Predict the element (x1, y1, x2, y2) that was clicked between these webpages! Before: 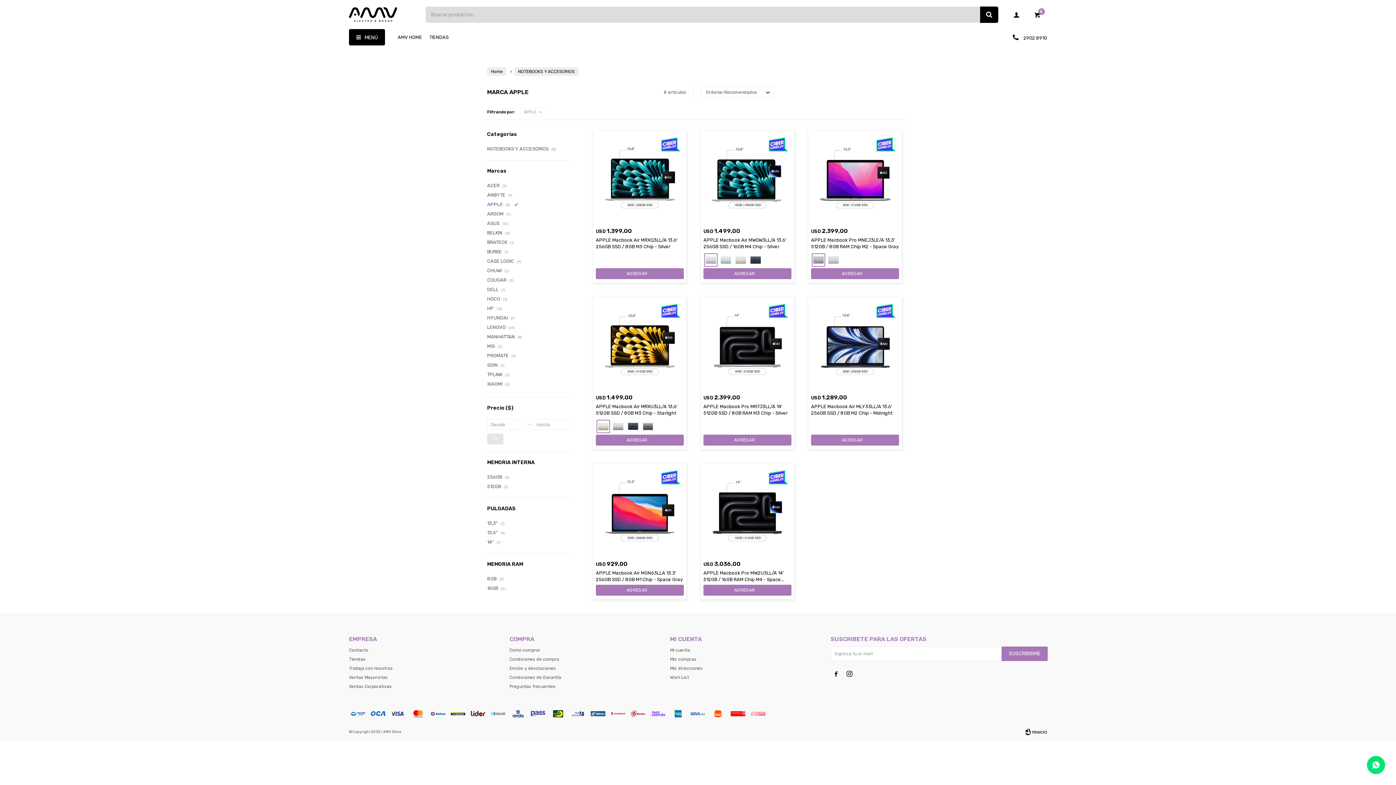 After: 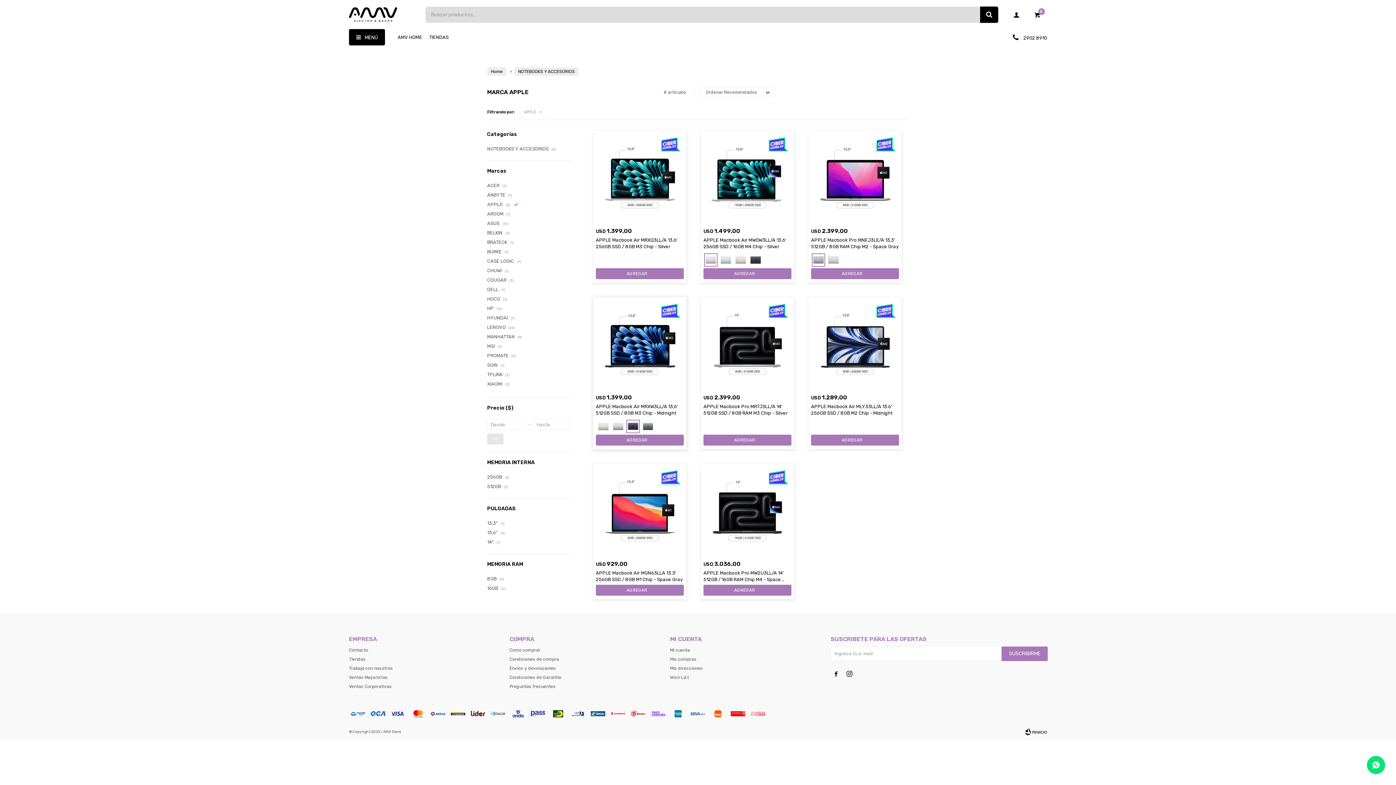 Action: bbox: (626, 420, 639, 433)